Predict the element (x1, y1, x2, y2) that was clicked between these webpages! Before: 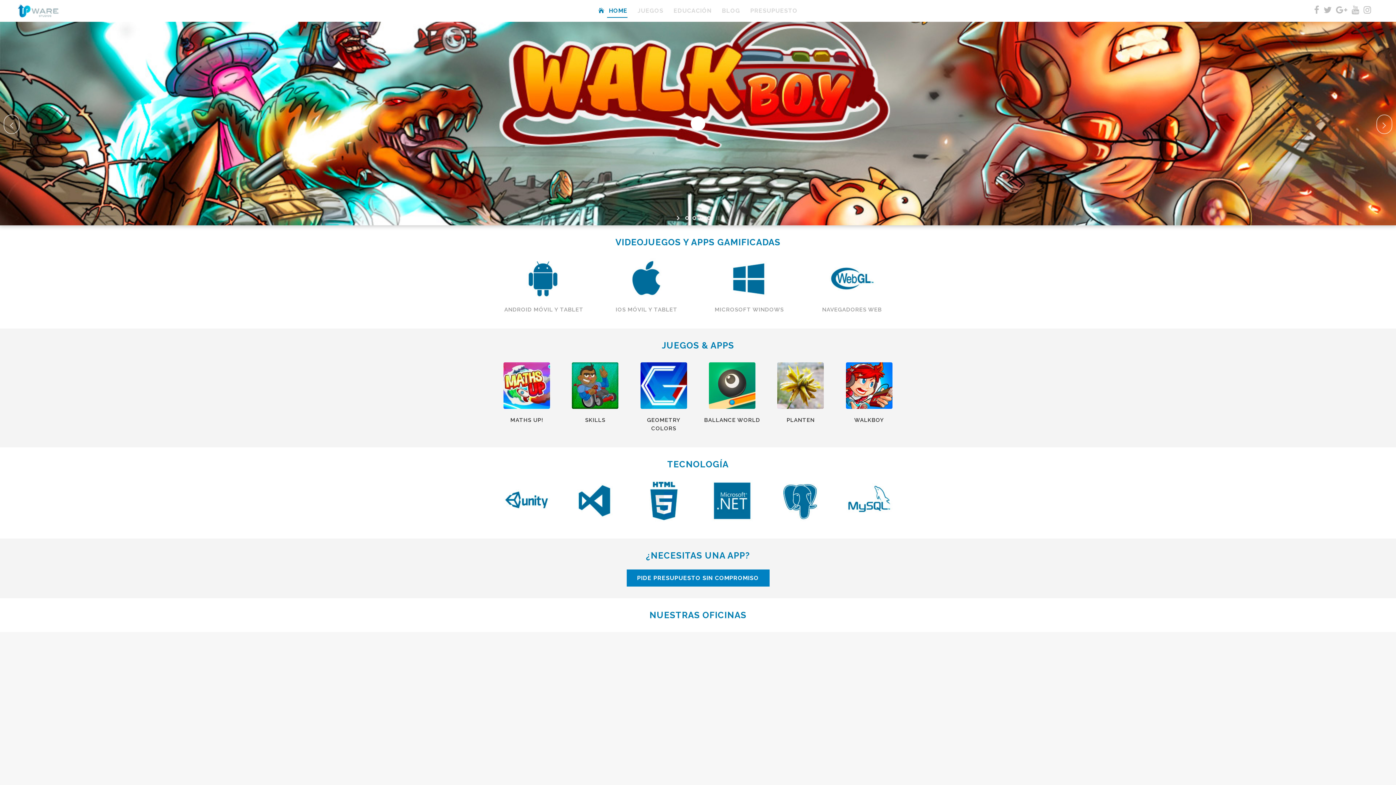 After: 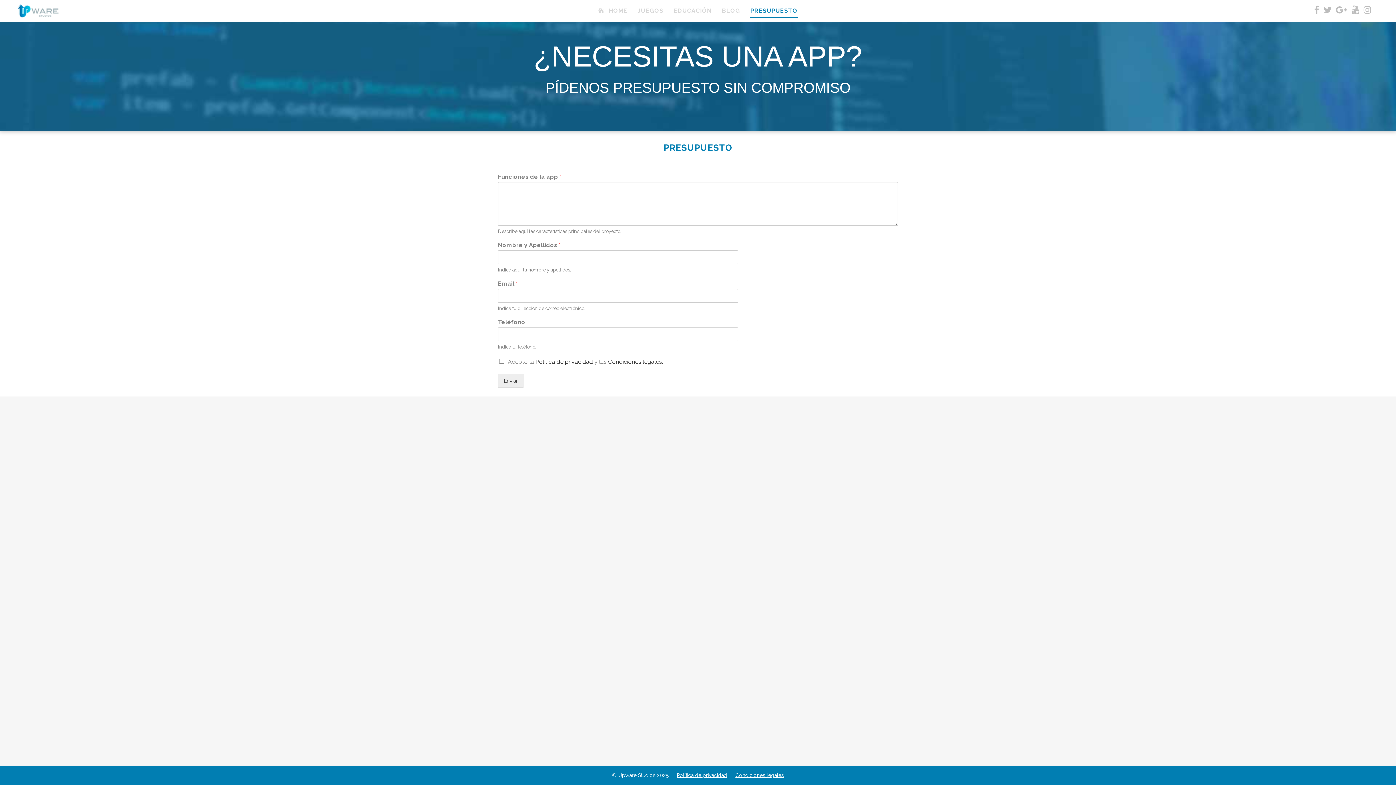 Action: bbox: (829, 257, 875, 263)